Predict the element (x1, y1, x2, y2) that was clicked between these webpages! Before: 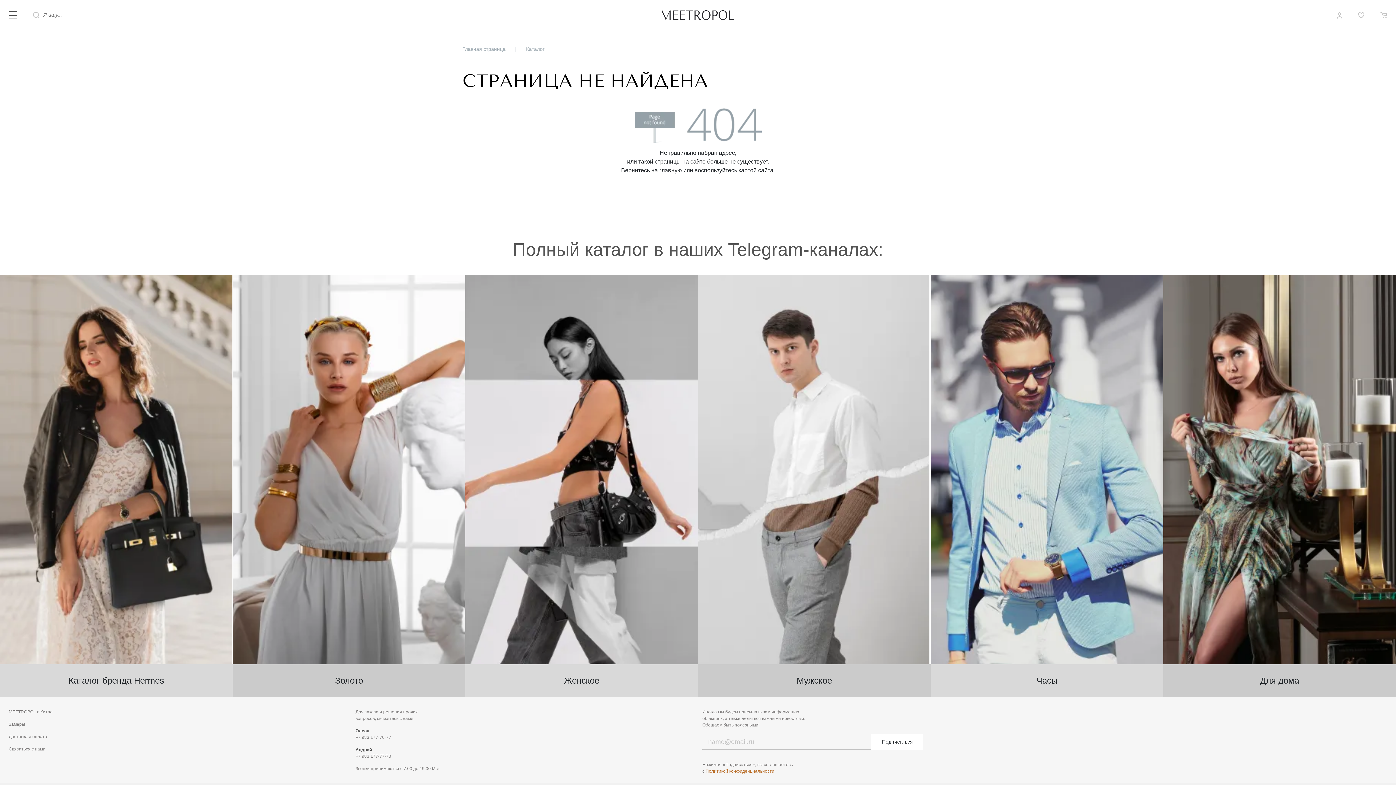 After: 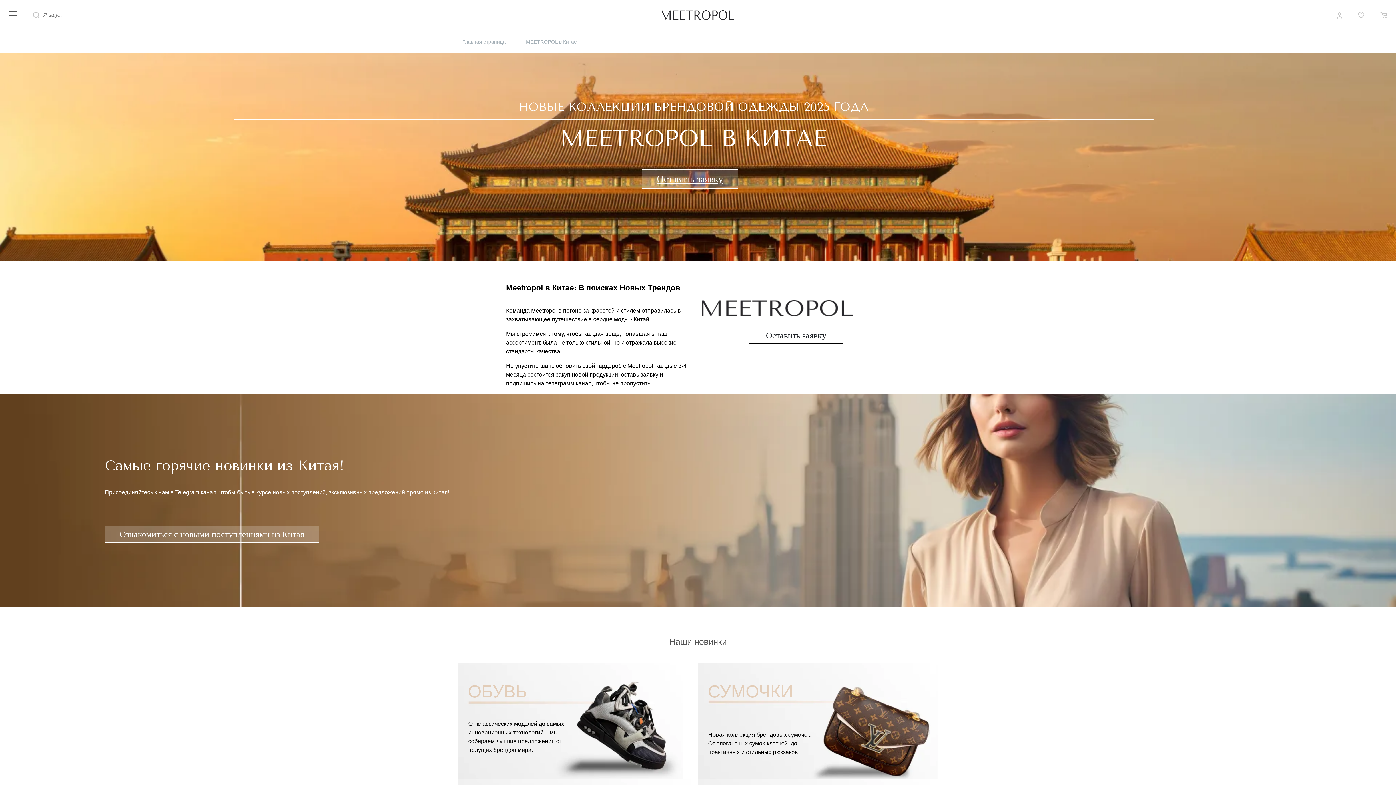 Action: label: MEETROPOL в Китае bbox: (8, 709, 52, 714)